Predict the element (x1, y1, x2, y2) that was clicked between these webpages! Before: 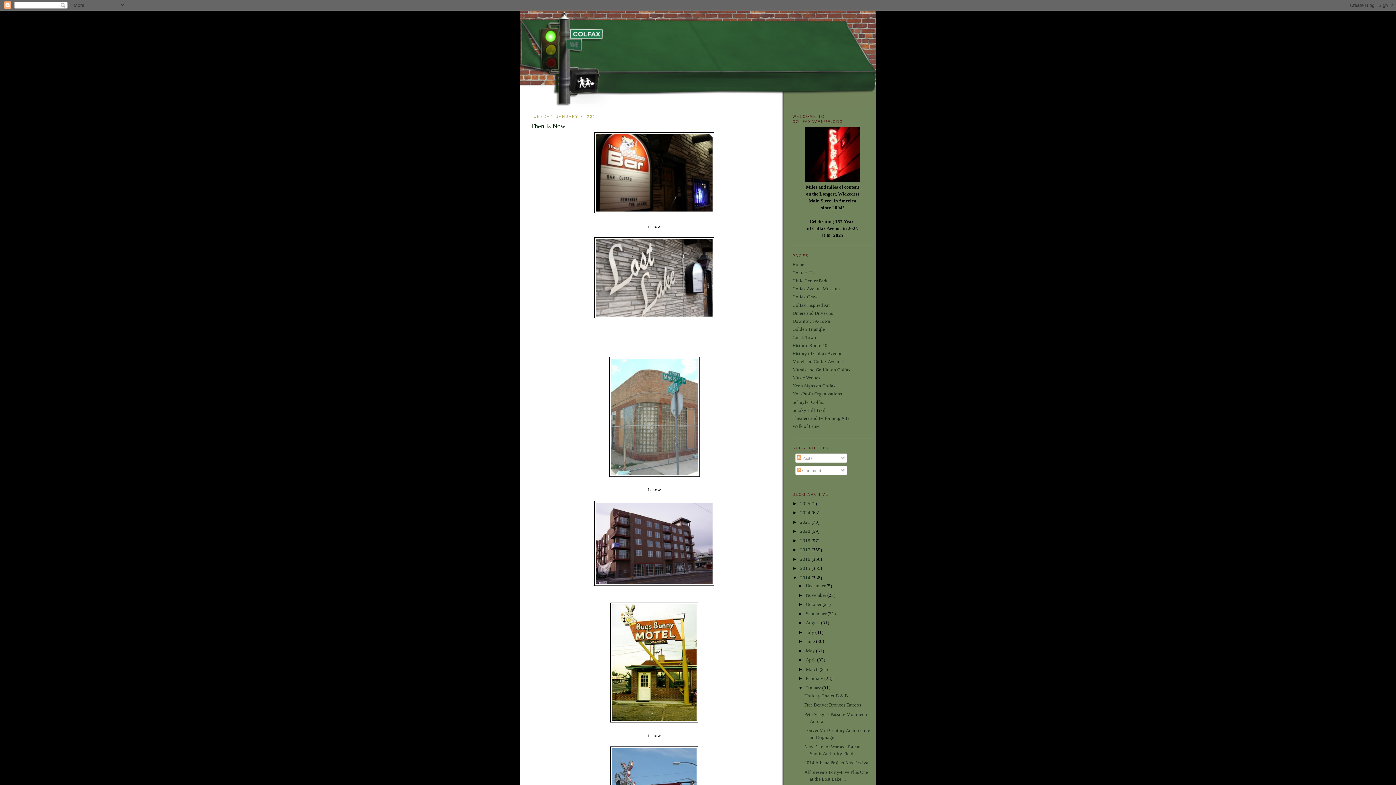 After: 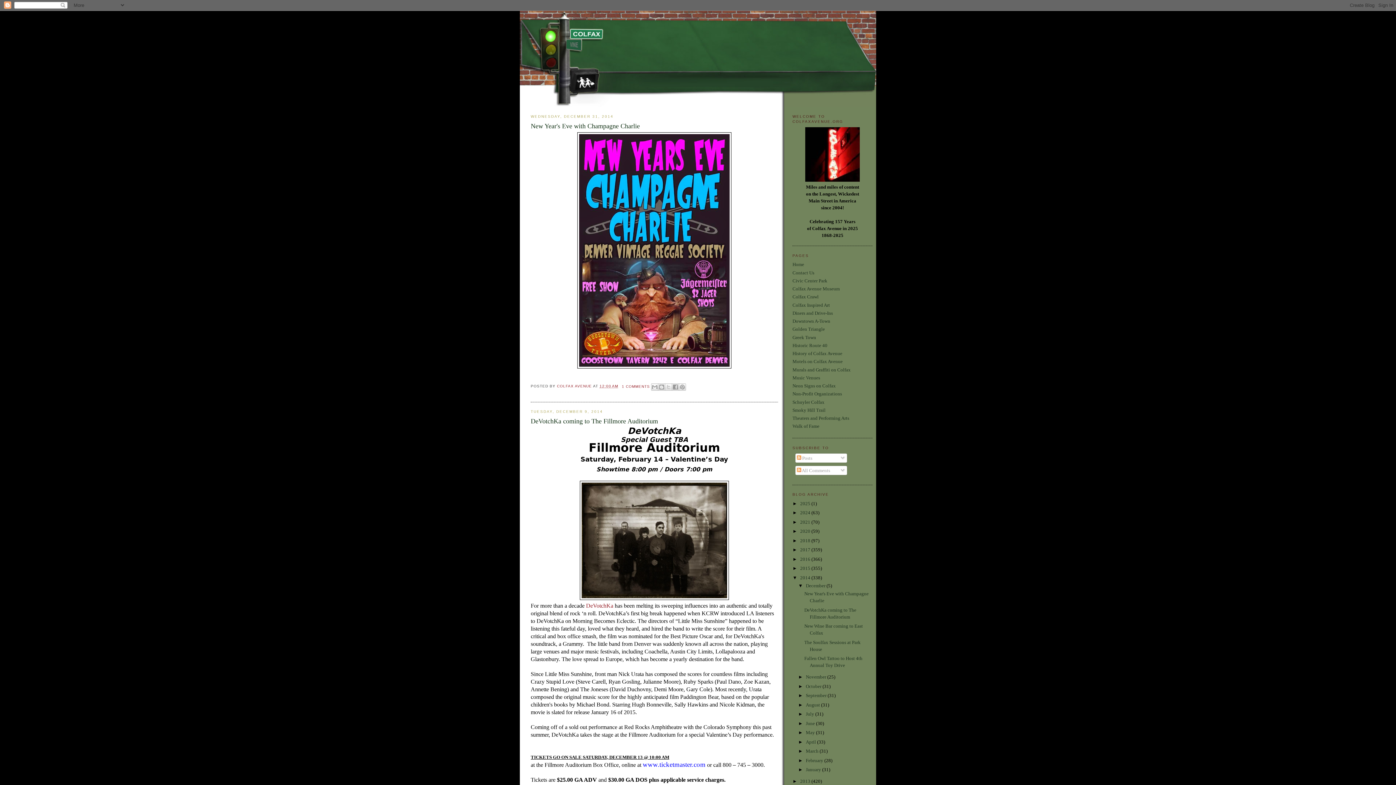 Action: label: December  bbox: (806, 583, 826, 588)